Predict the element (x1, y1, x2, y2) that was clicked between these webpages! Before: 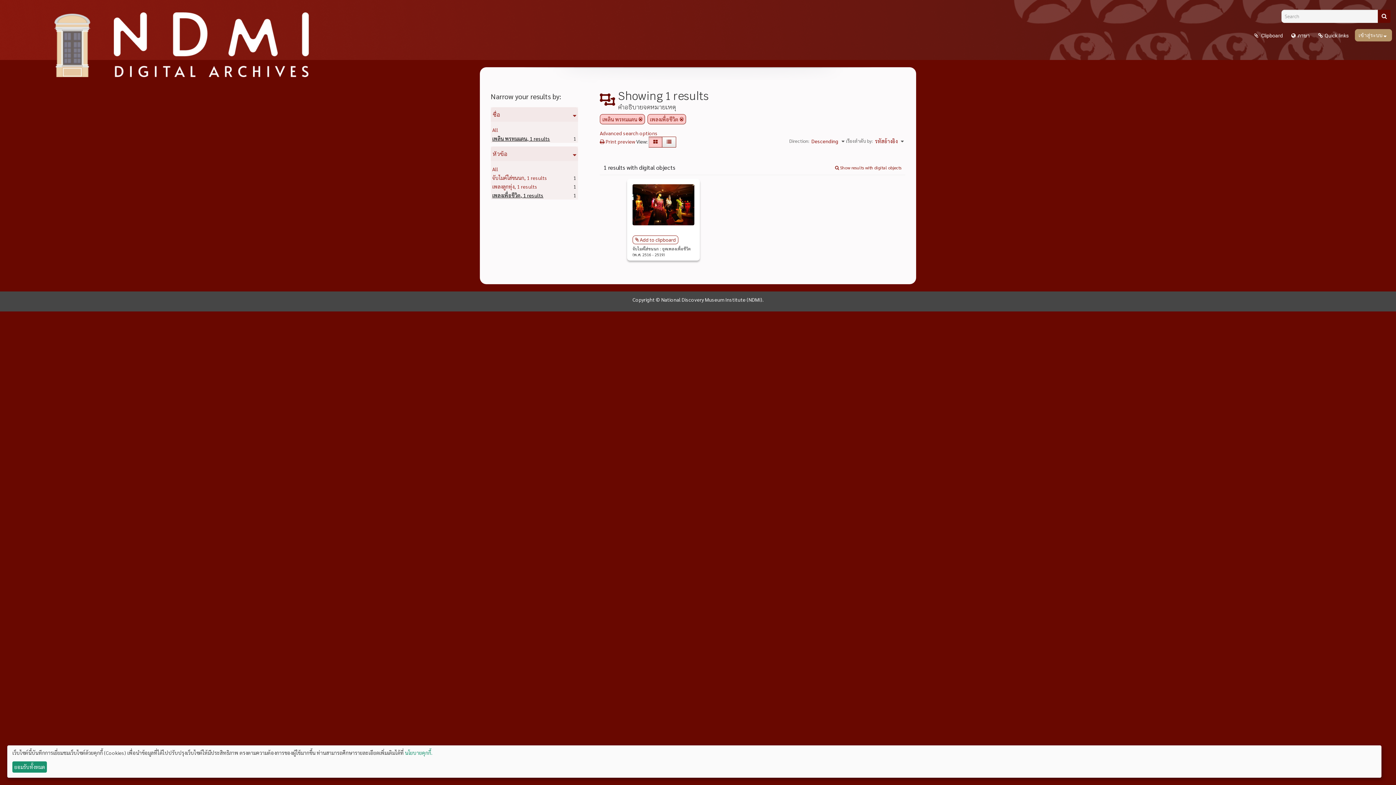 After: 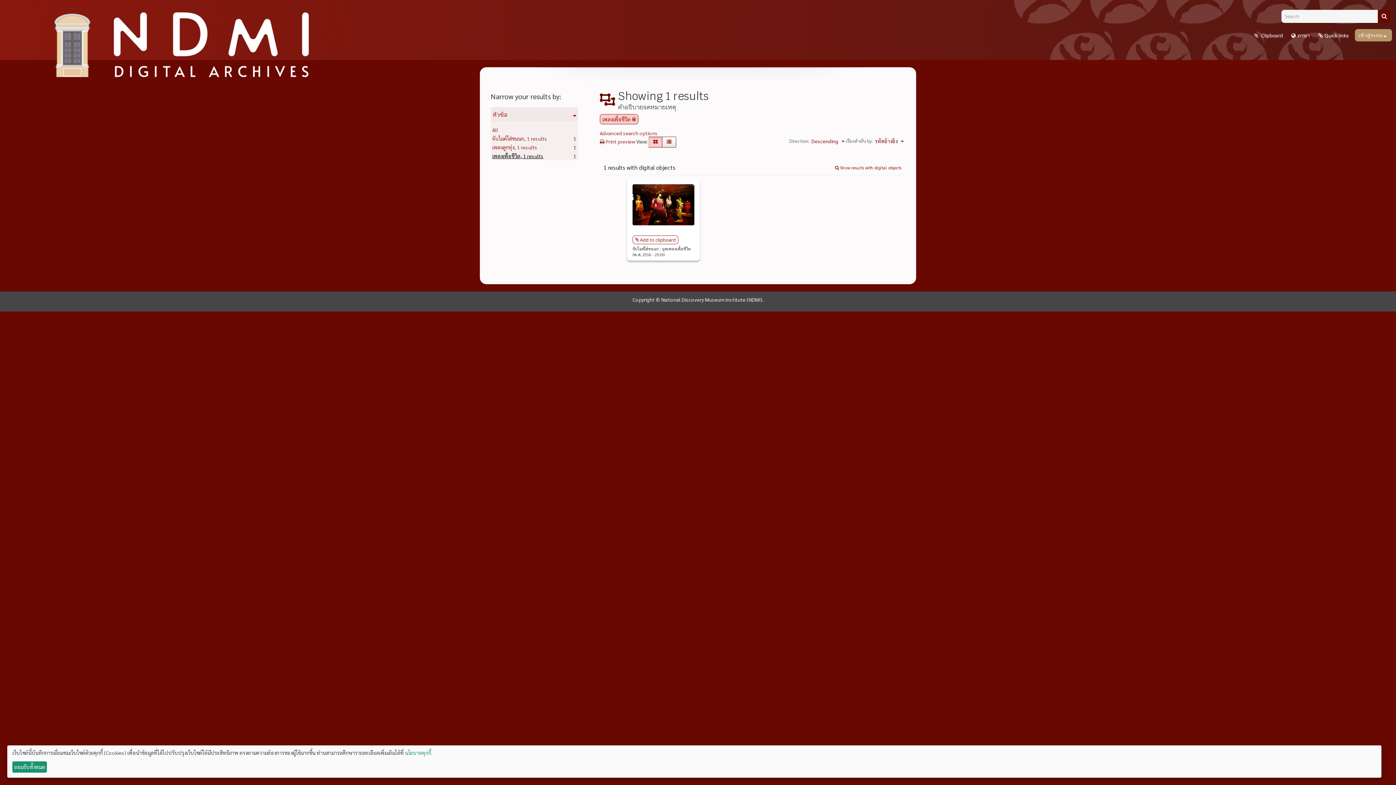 Action: label: Remove filter bbox: (638, 115, 642, 122)